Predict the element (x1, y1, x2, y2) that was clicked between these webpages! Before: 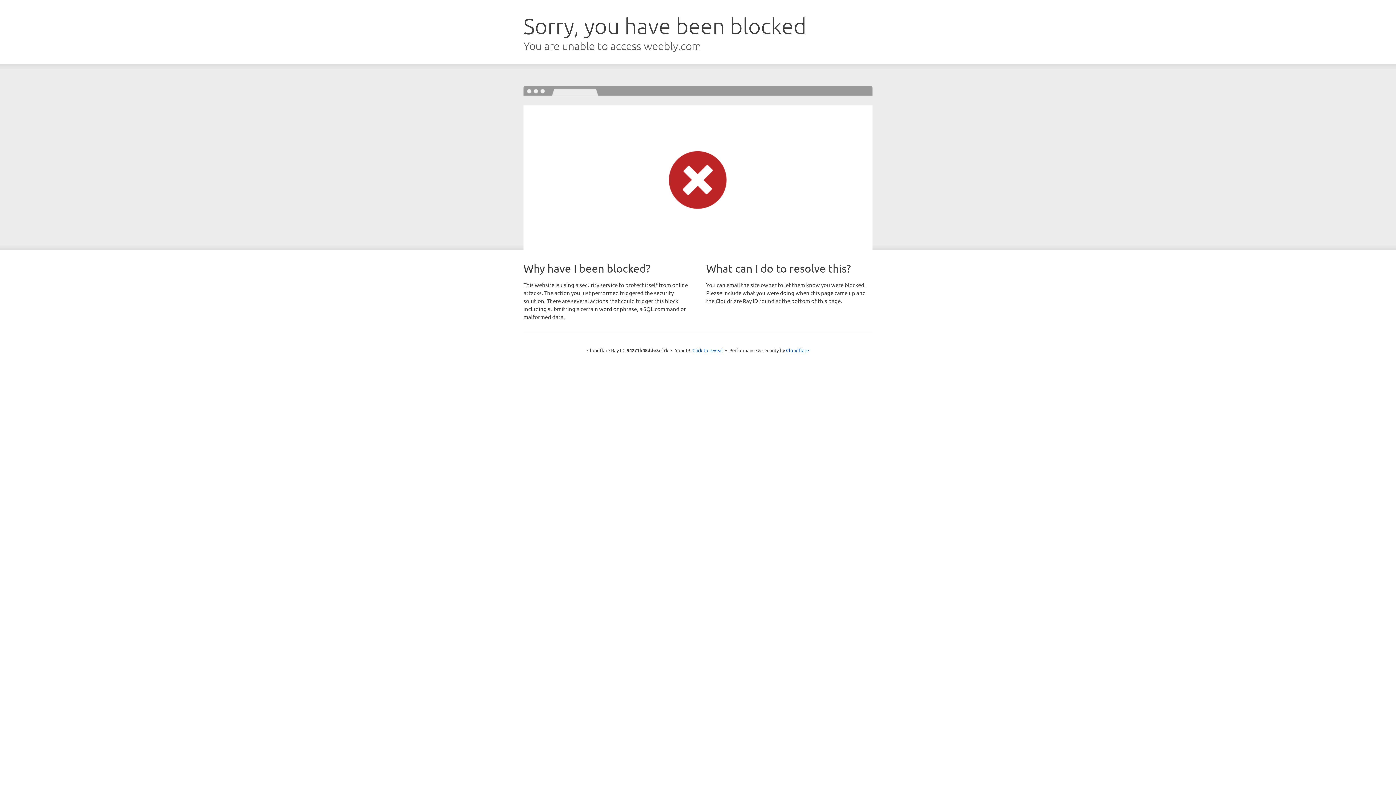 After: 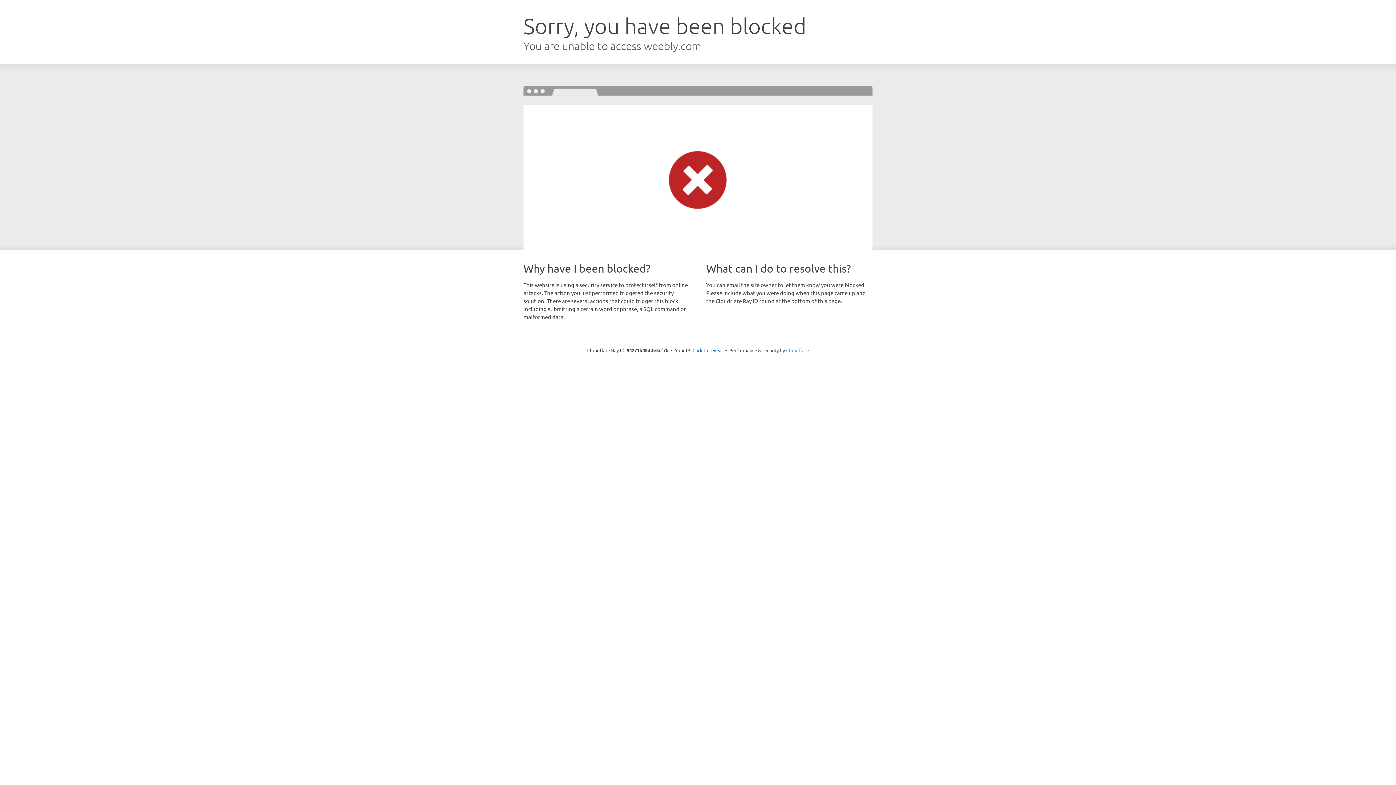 Action: label: Cloudflare bbox: (786, 347, 809, 353)